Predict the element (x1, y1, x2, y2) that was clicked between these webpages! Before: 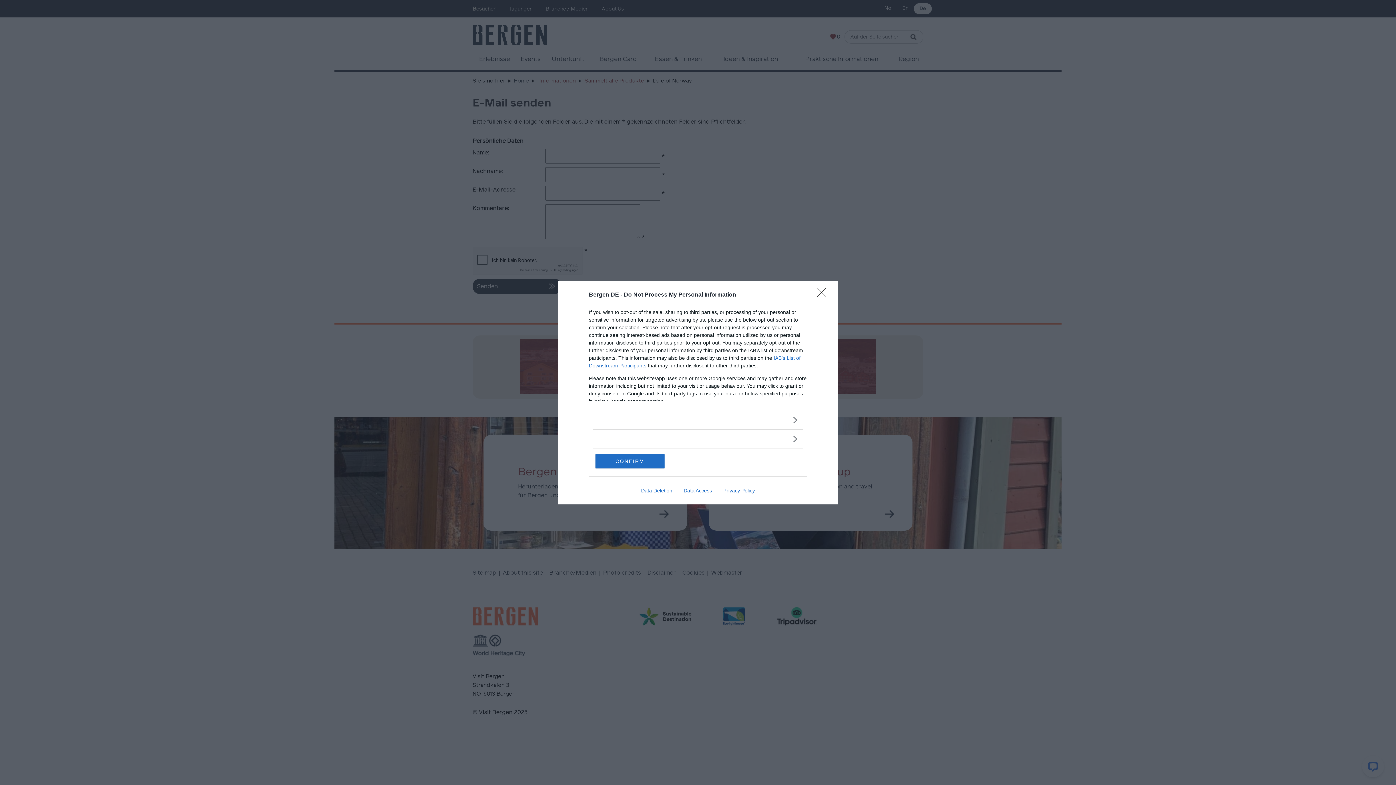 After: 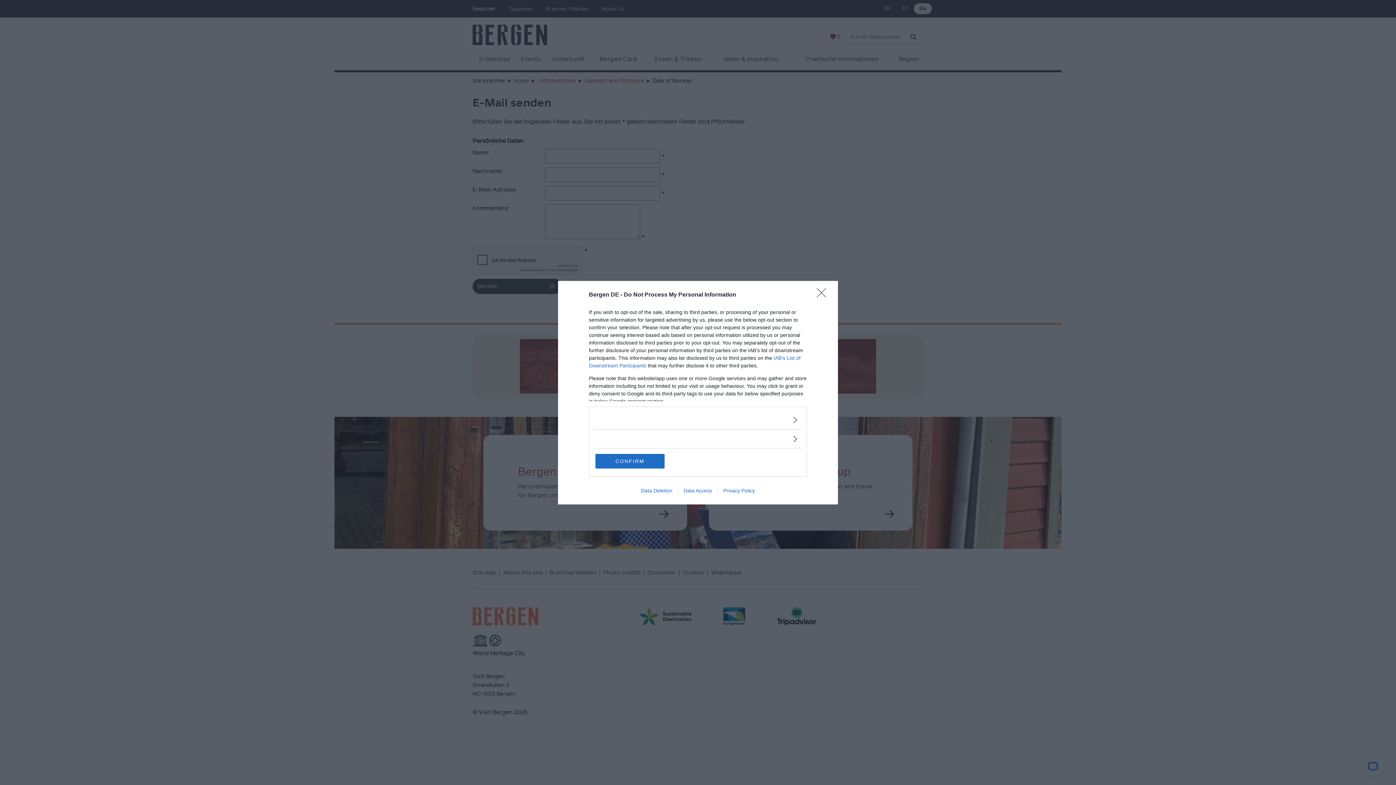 Action: bbox: (635, 487, 678, 493) label: Data Deletion